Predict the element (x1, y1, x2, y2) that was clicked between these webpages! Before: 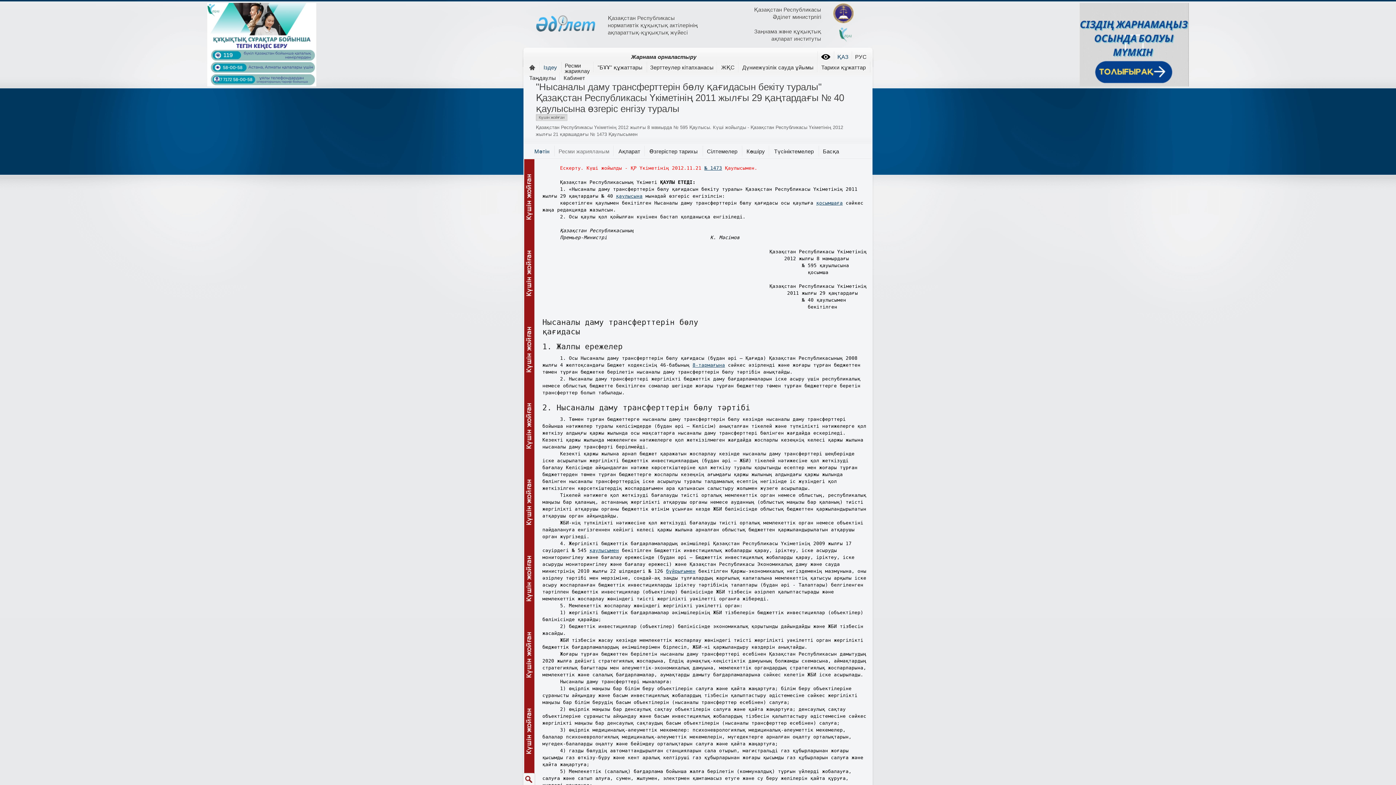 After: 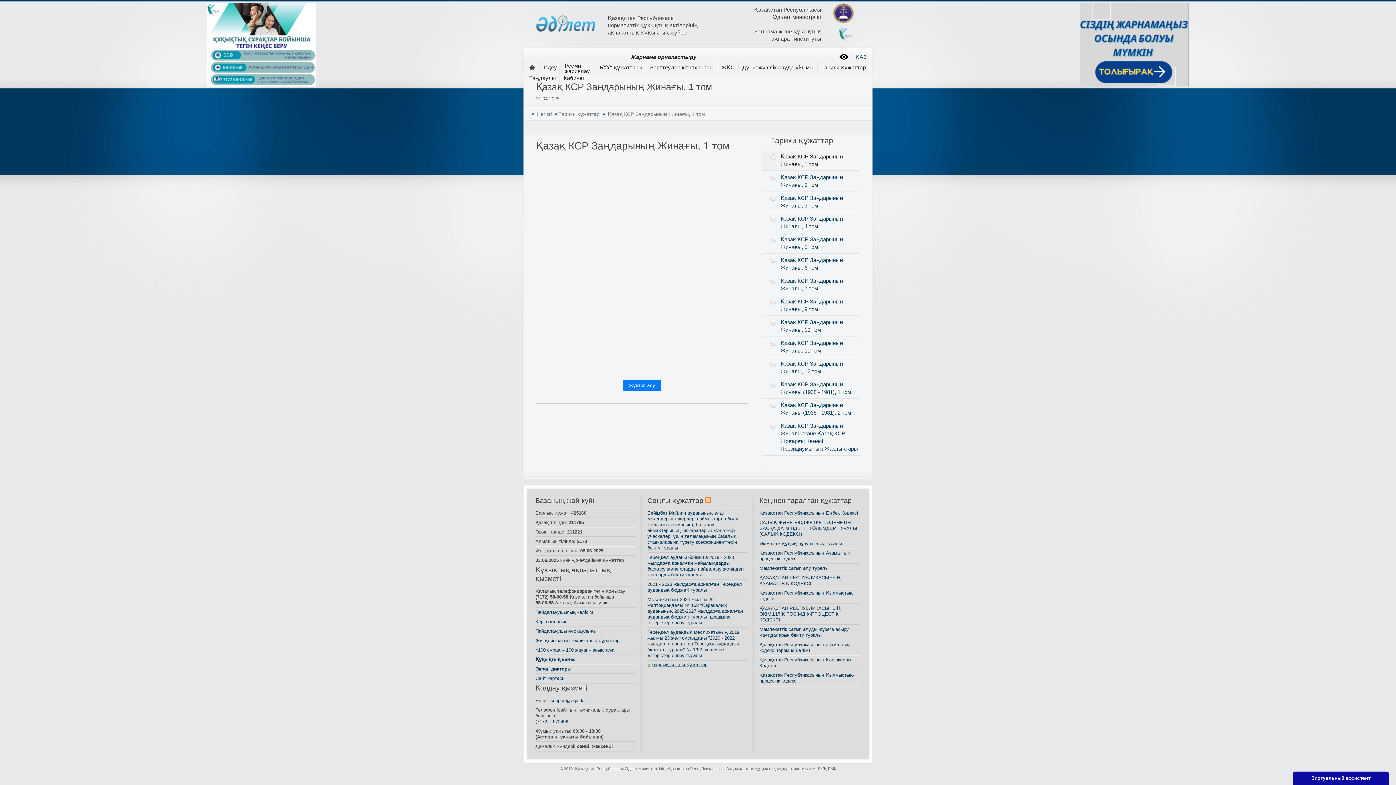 Action: label: Тарихи құжаттар bbox: (819, 61, 868, 74)